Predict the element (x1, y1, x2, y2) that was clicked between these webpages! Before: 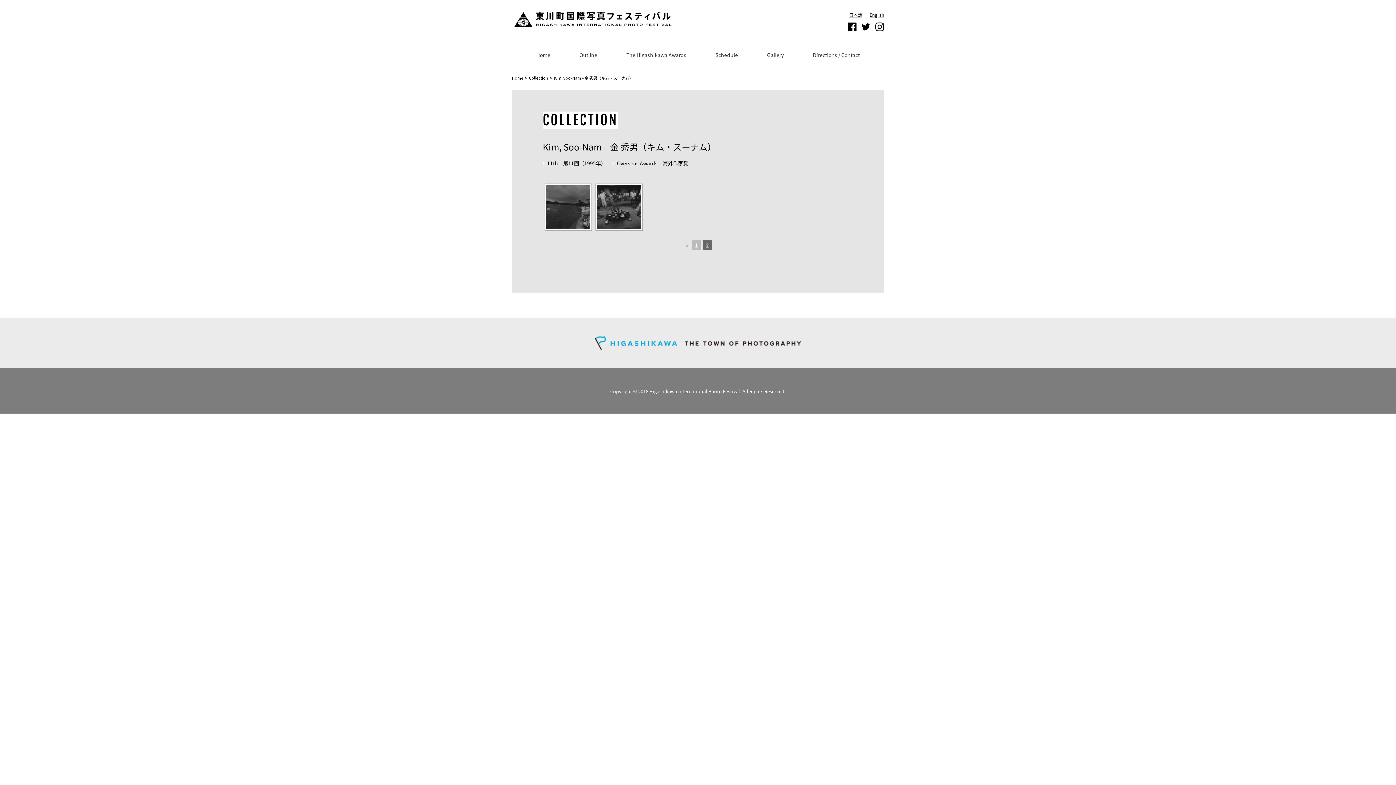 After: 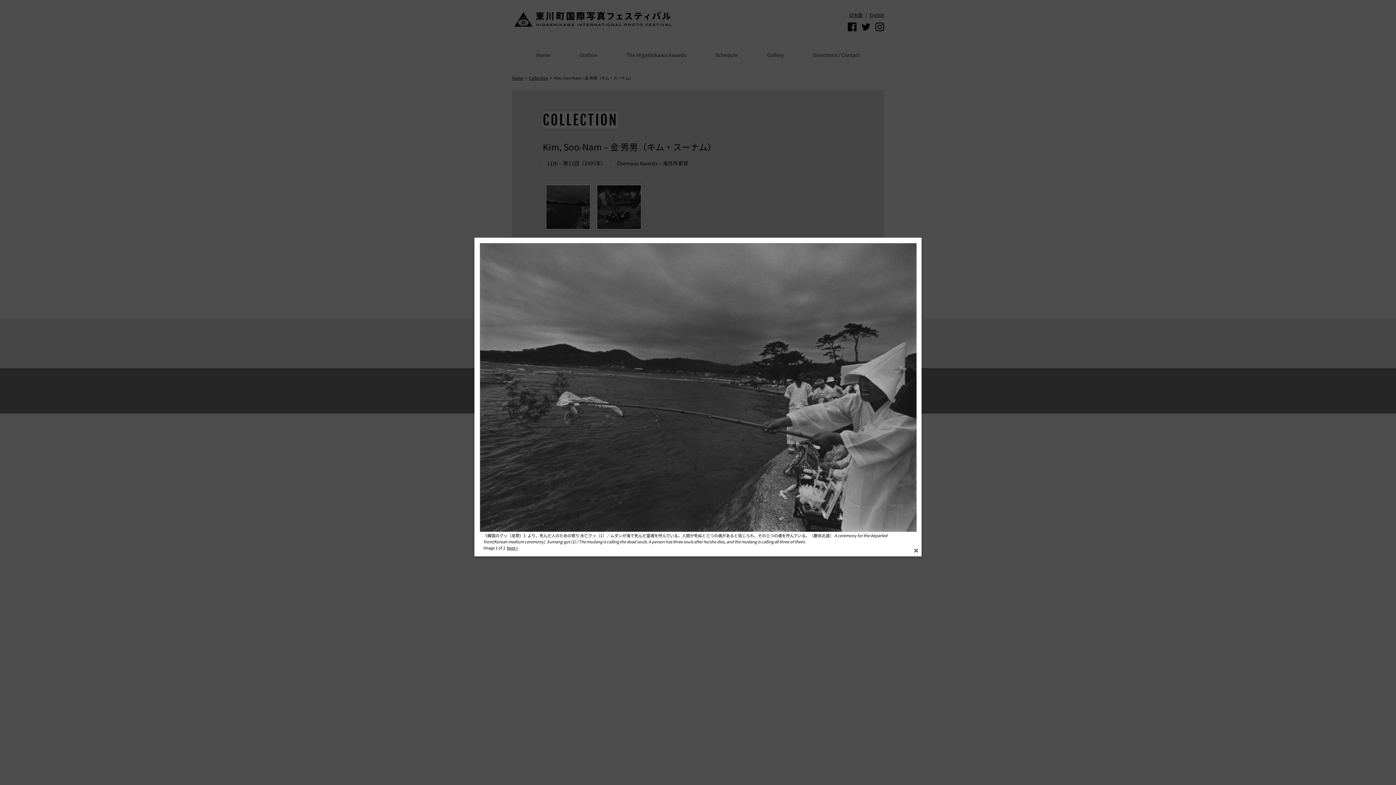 Action: bbox: (546, 185, 590, 229)